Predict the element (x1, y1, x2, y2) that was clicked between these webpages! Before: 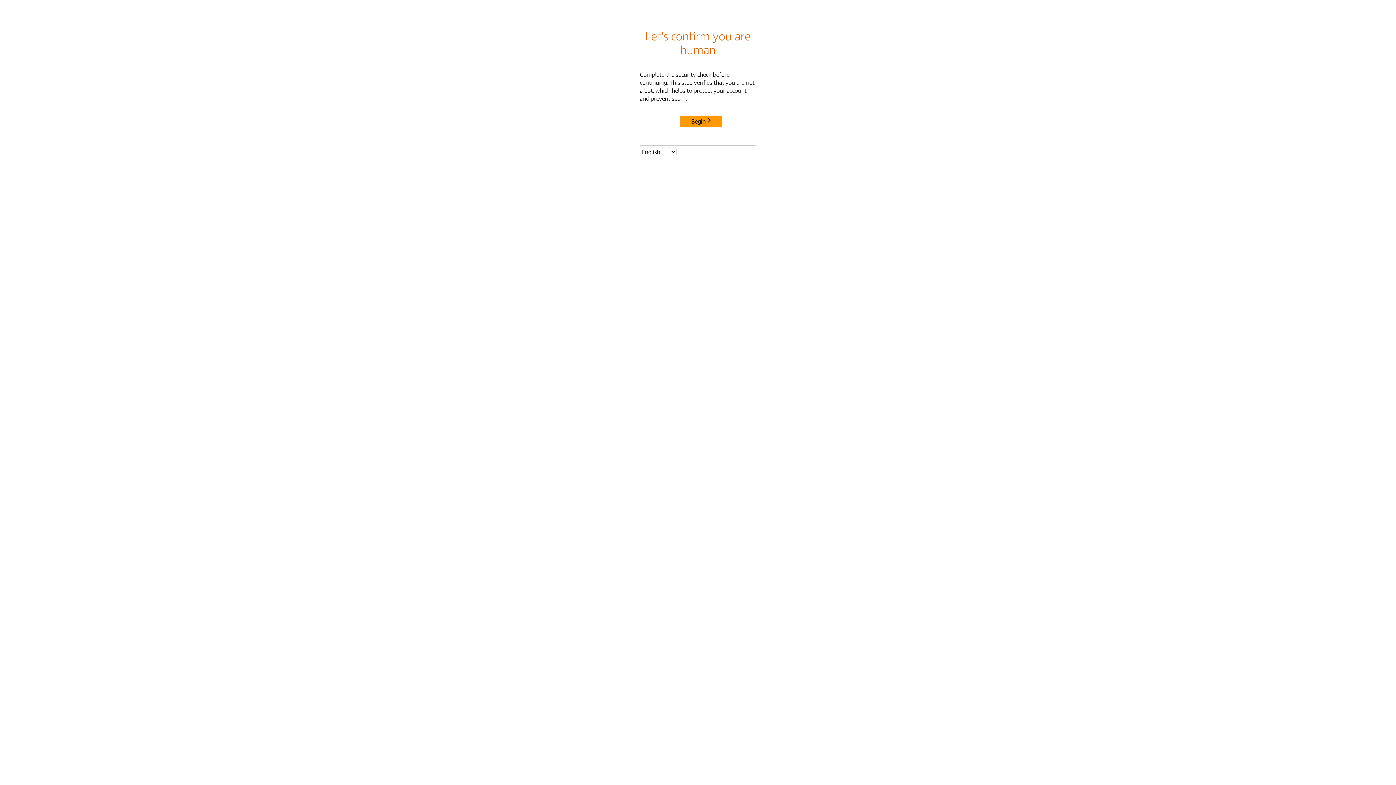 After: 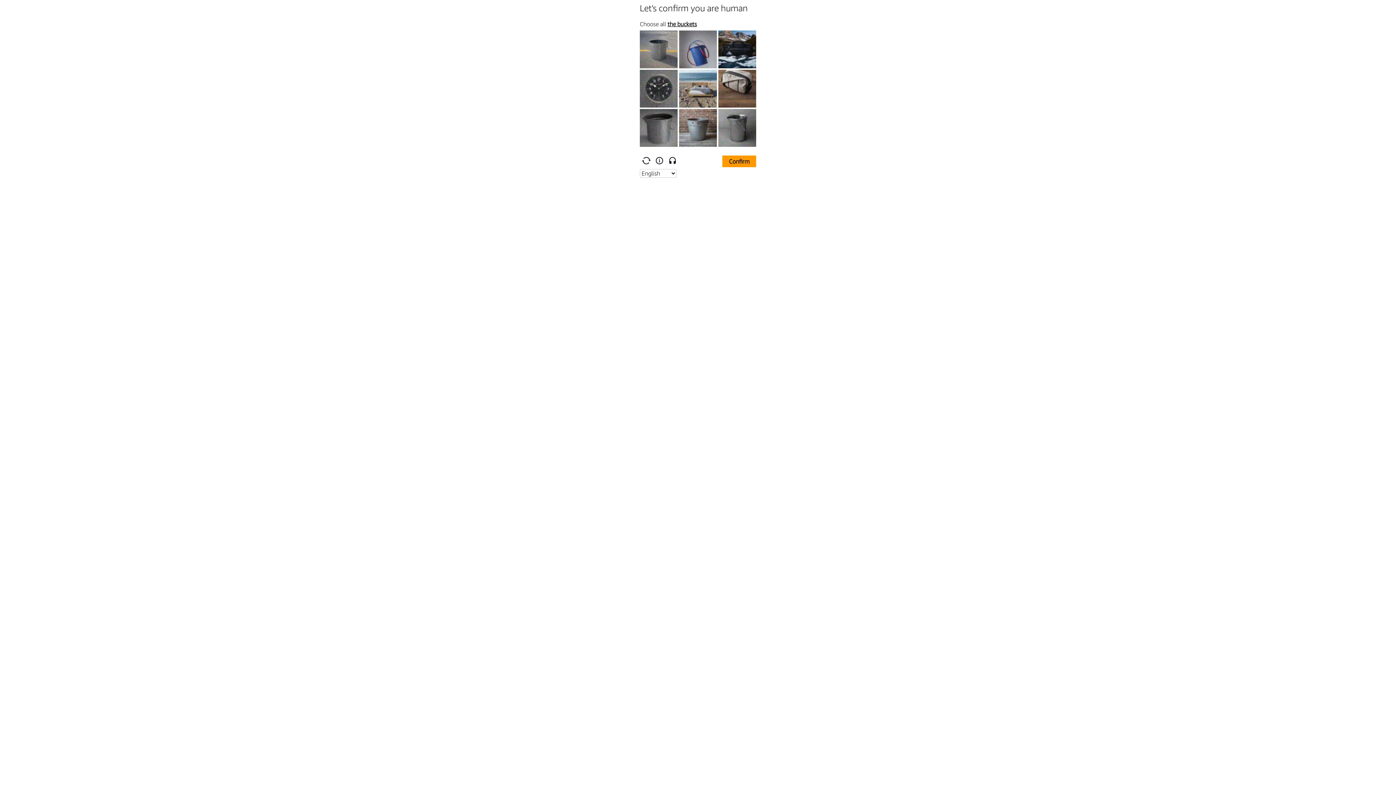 Action: bbox: (680, 115, 722, 127) label: Begin